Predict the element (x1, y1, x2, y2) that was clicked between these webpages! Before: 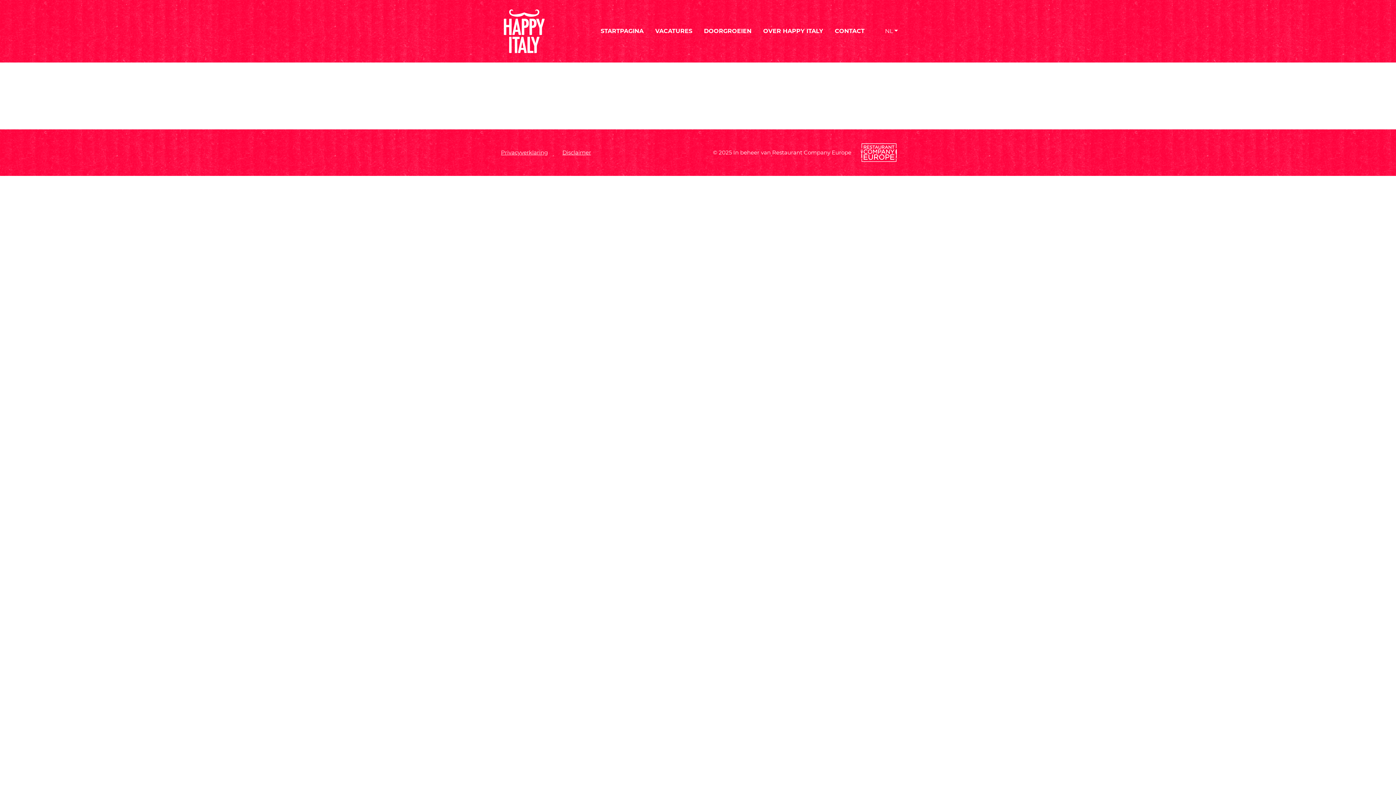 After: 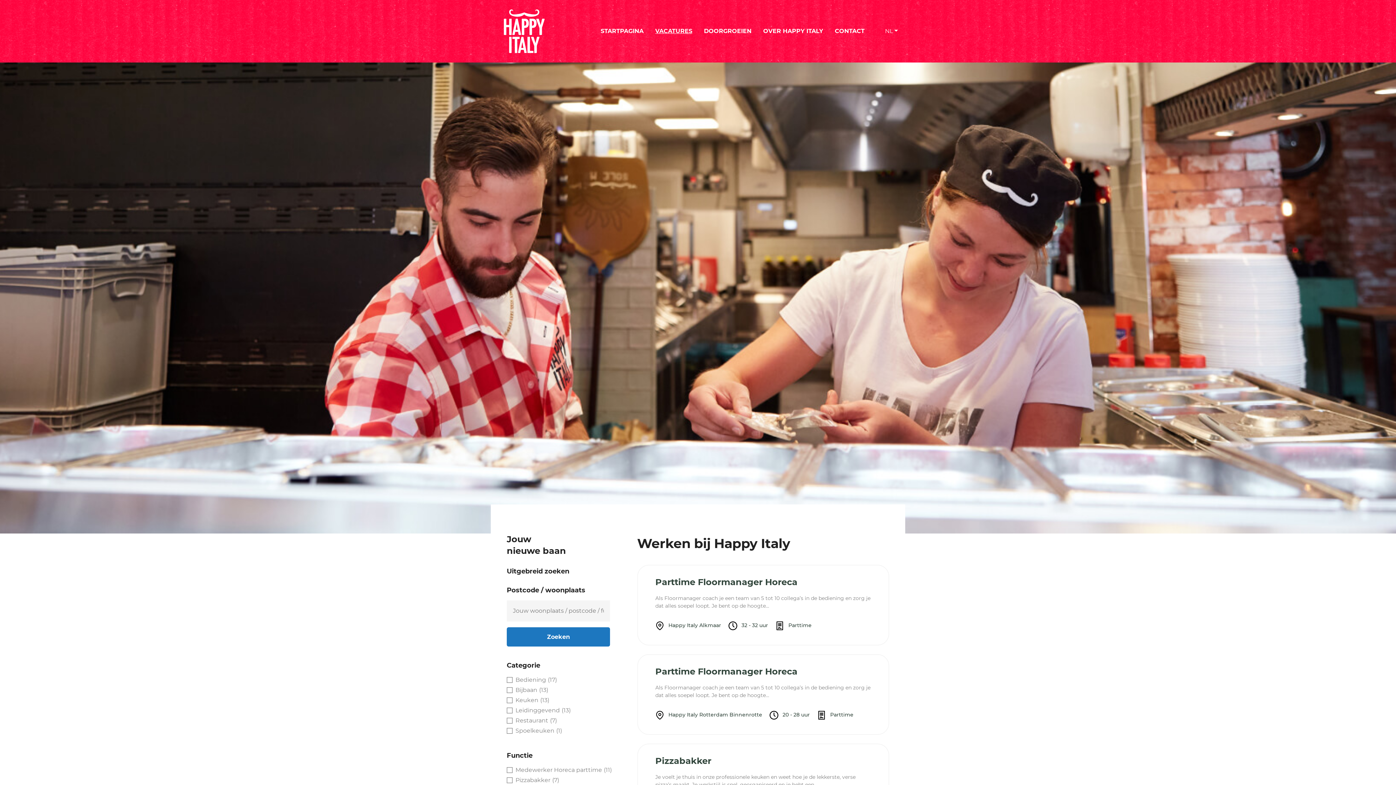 Action: label: VACATURES bbox: (649, 24, 698, 38)